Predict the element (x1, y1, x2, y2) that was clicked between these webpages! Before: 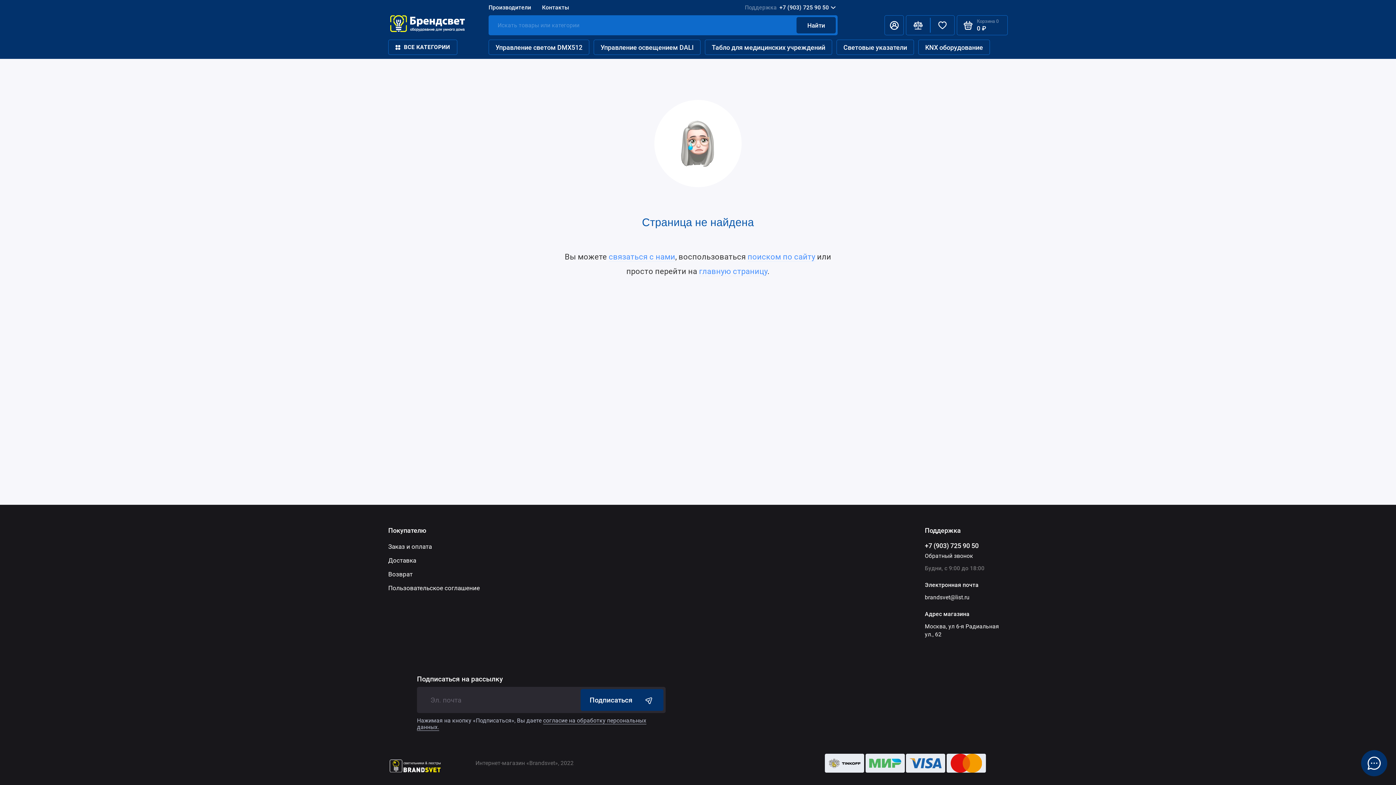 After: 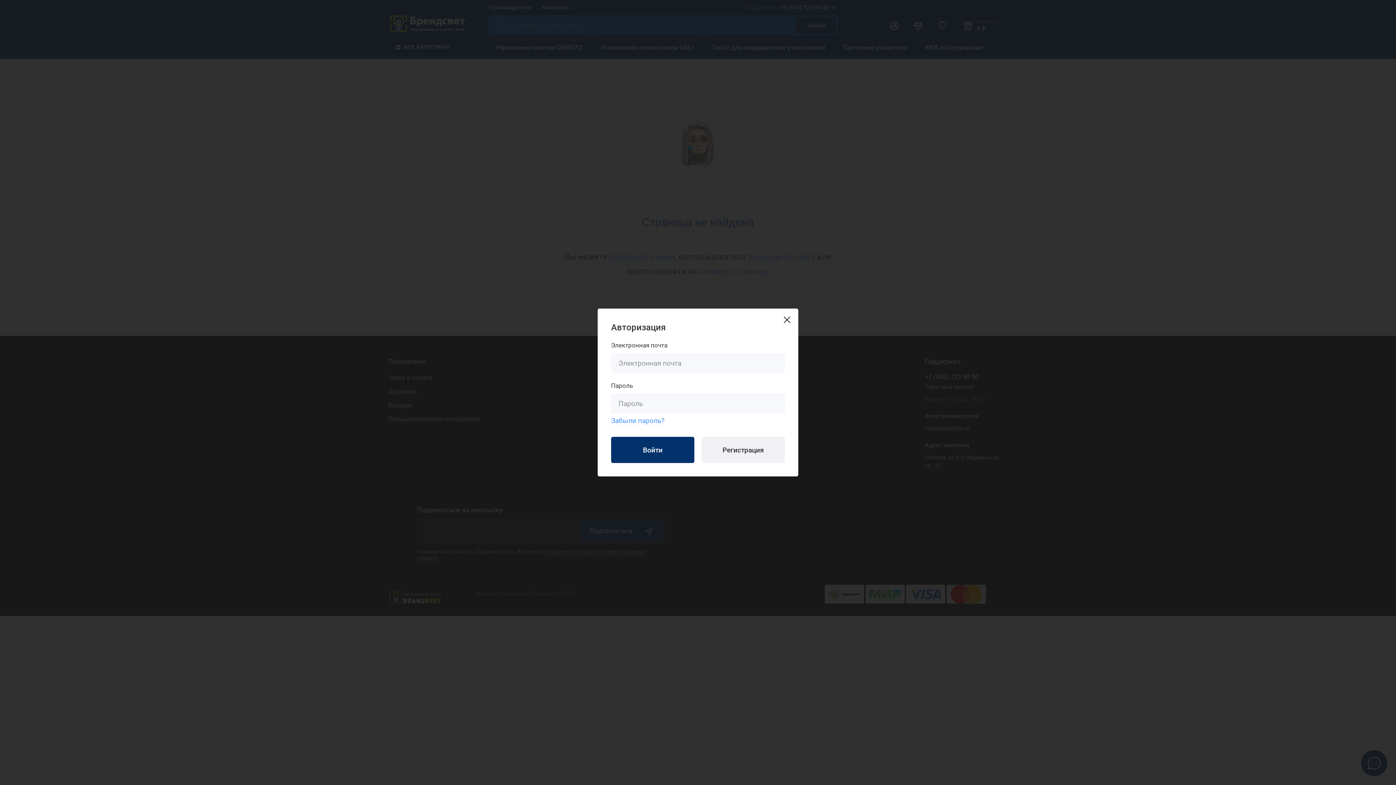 Action: bbox: (884, 15, 904, 35)